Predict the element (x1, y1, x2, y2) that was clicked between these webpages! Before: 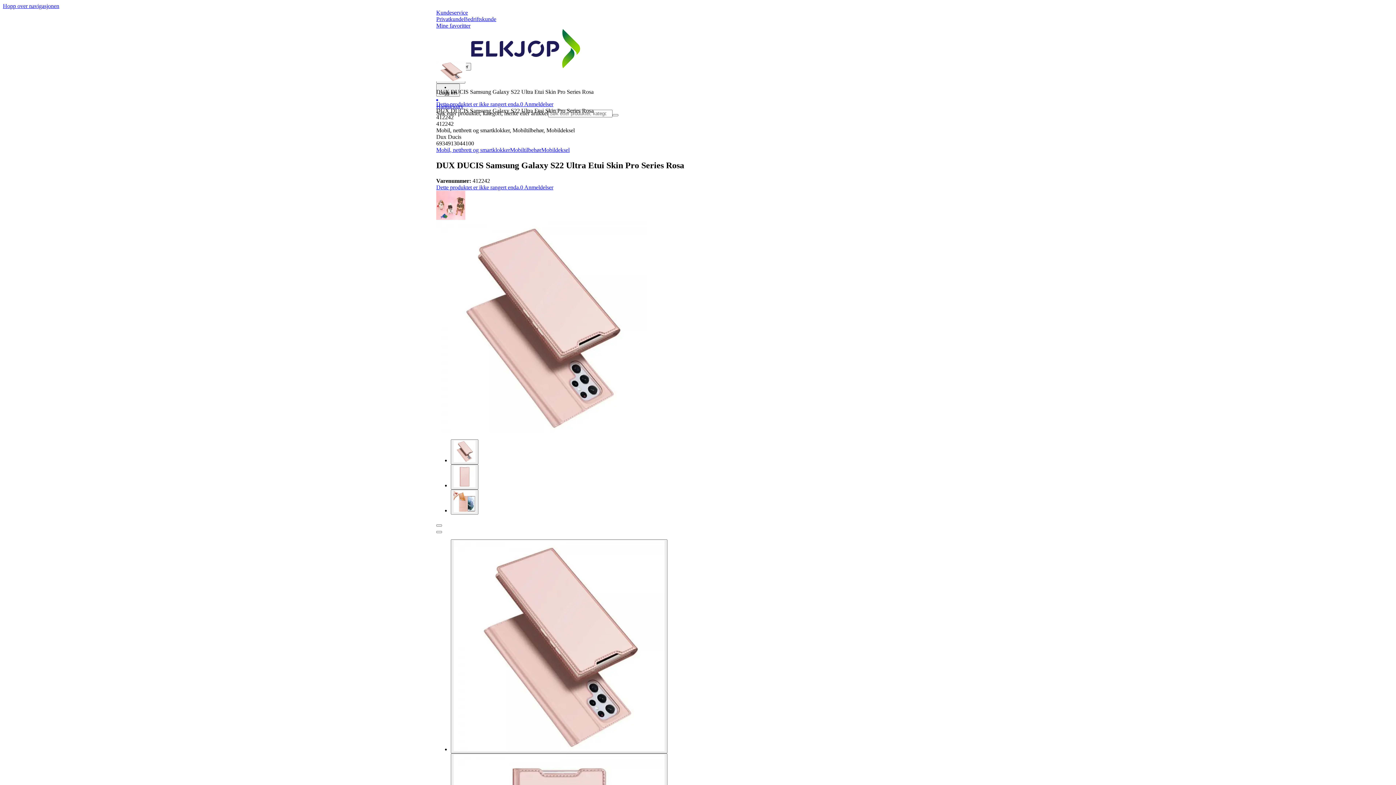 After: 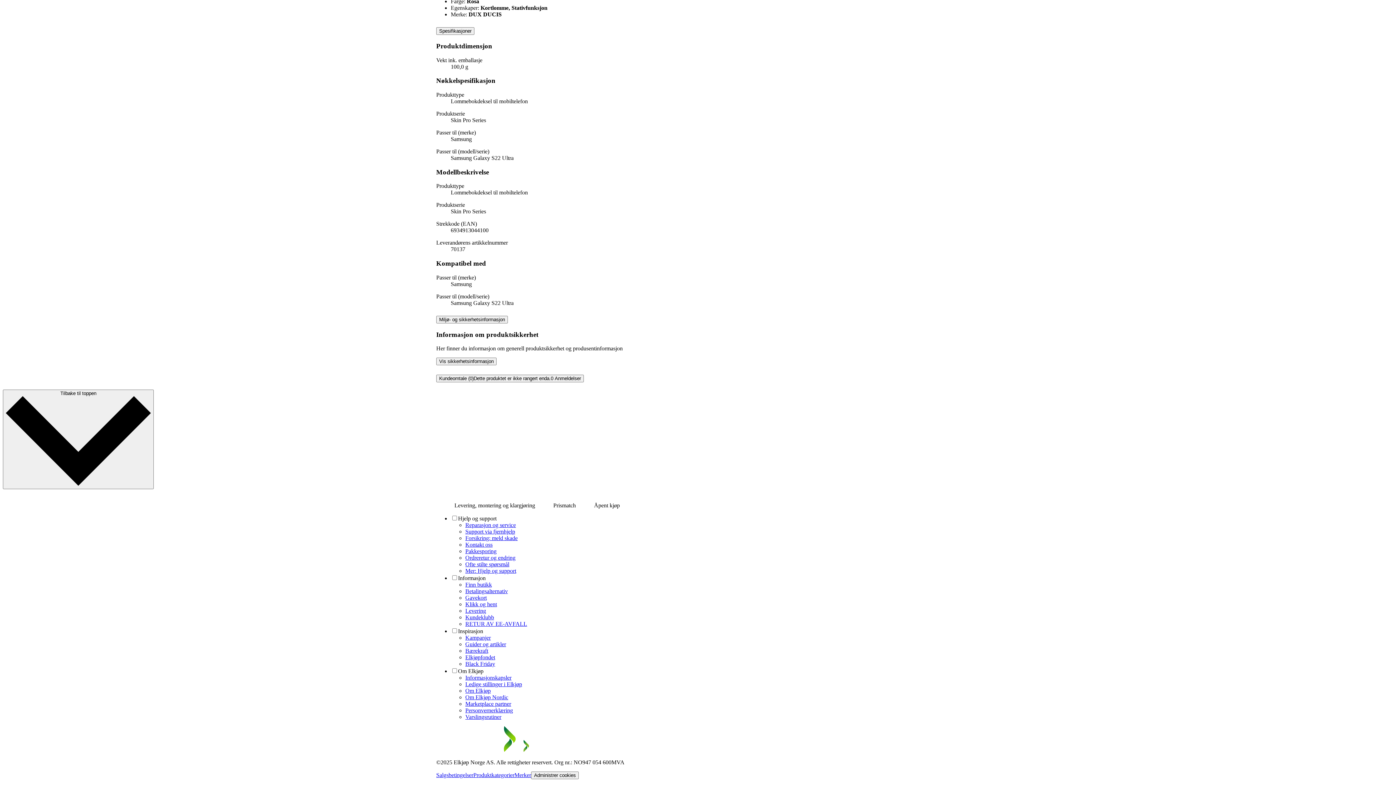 Action: bbox: (436, 101, 553, 107) label: Dette produktet er ikke rangert enda.0 Anmeldelser